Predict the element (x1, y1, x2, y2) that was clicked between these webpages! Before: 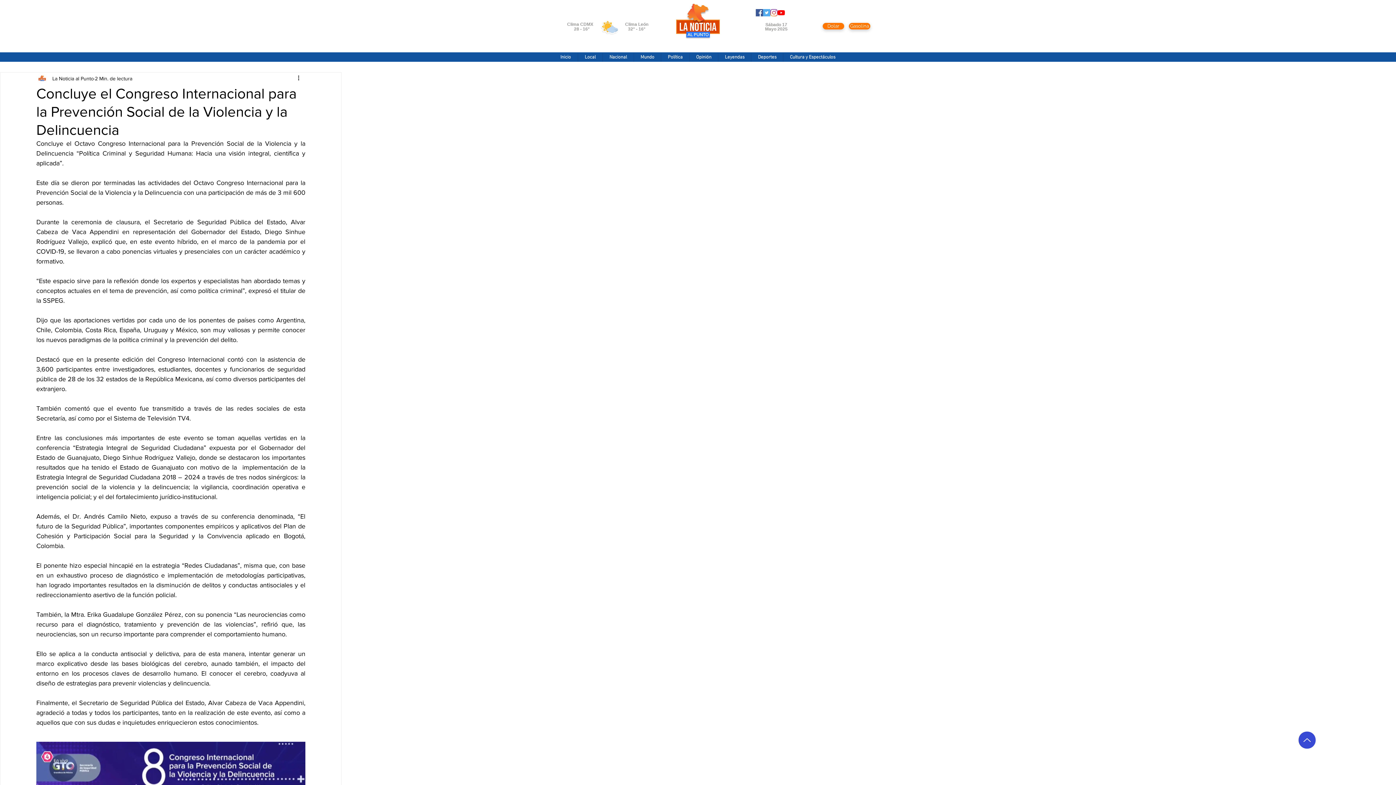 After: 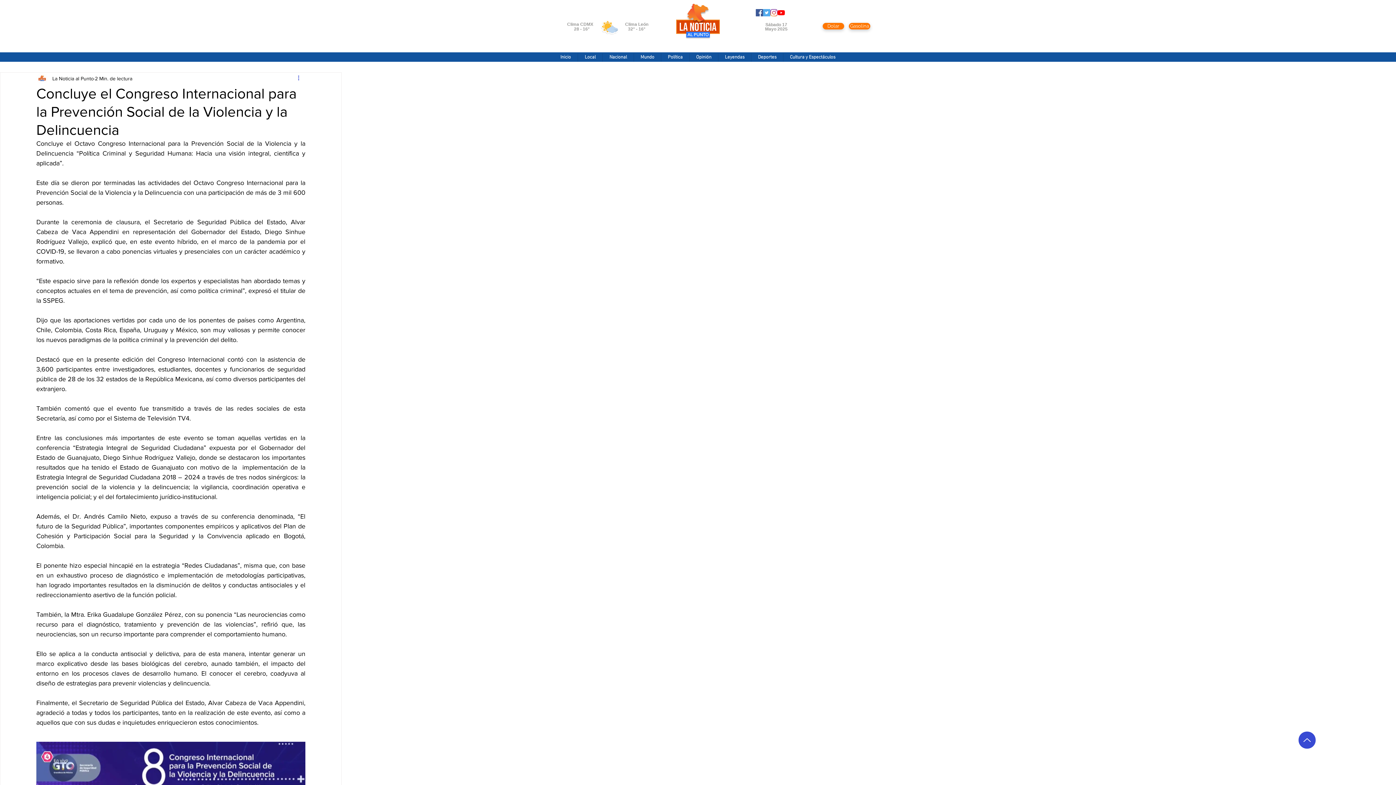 Action: bbox: (296, 74, 305, 82) label: Más acciones